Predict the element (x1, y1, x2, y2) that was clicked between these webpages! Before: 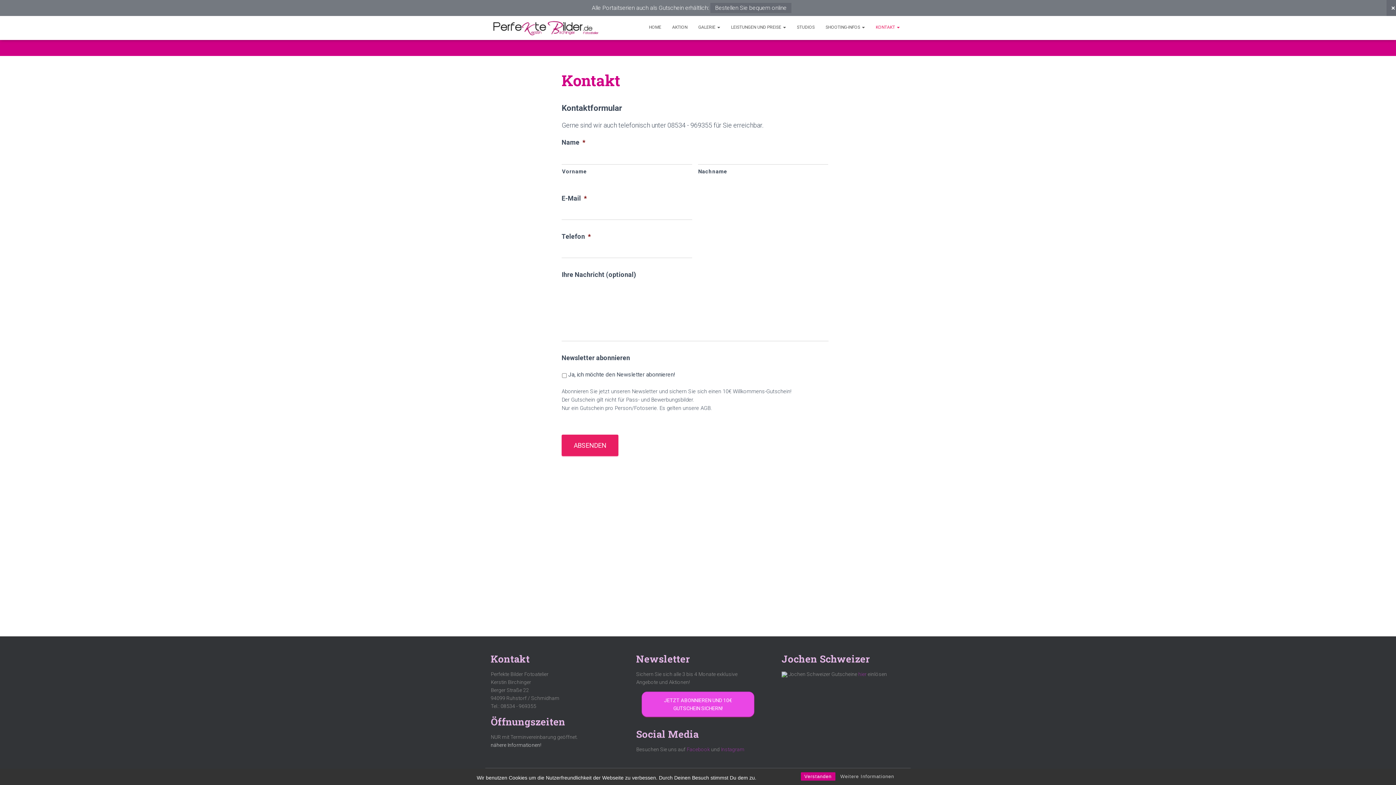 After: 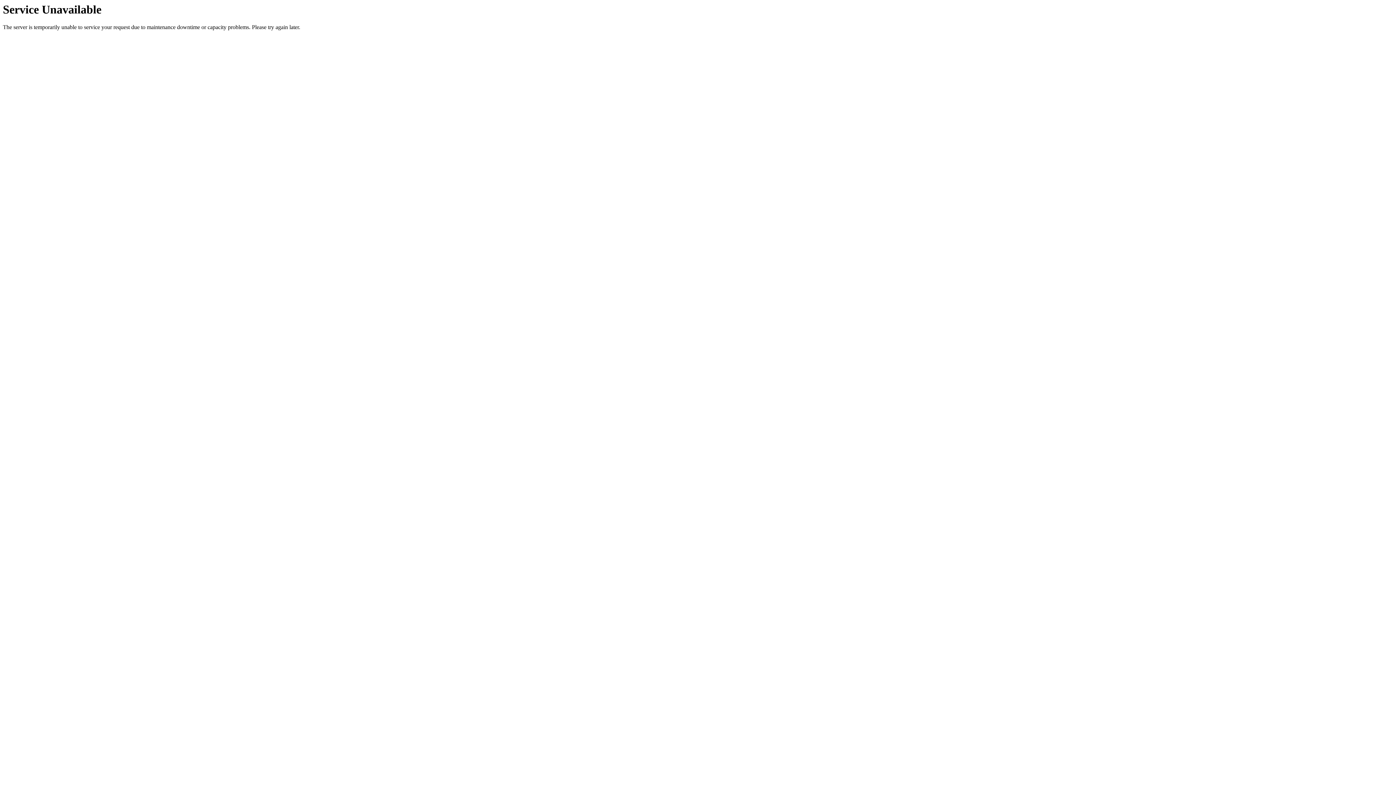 Action: label: HOME bbox: (643, 18, 666, 36)